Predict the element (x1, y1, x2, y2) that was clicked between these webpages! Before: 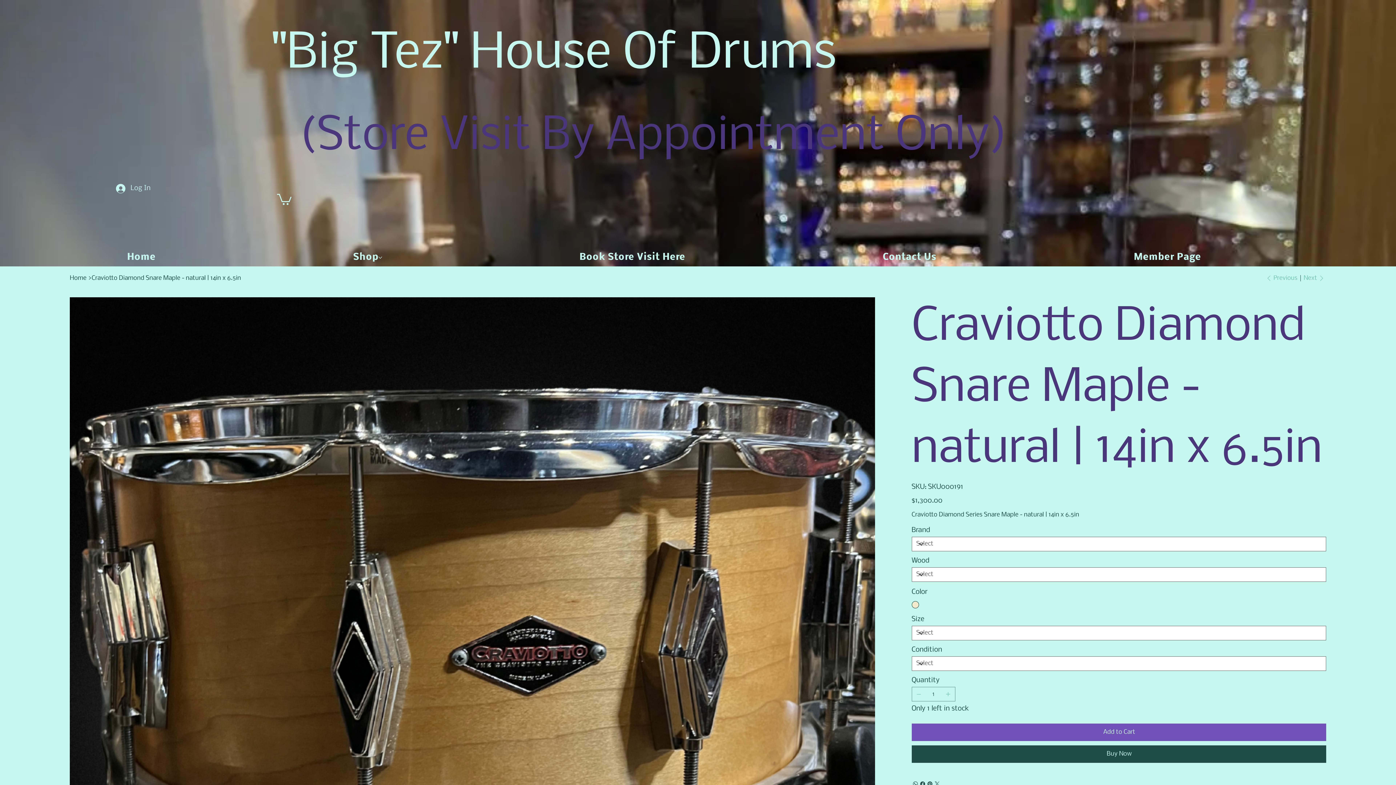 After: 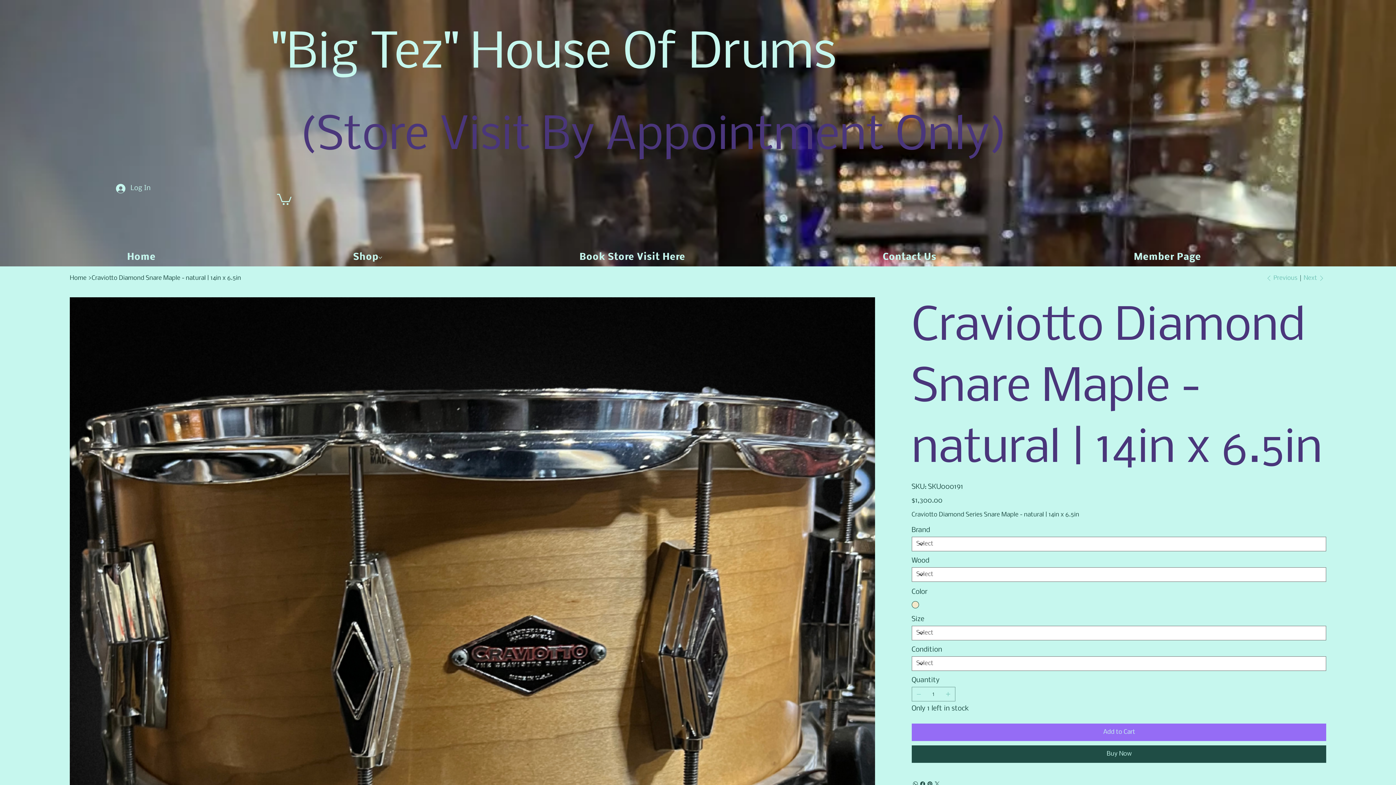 Action: label: Add to Cart bbox: (911, 724, 1326, 741)